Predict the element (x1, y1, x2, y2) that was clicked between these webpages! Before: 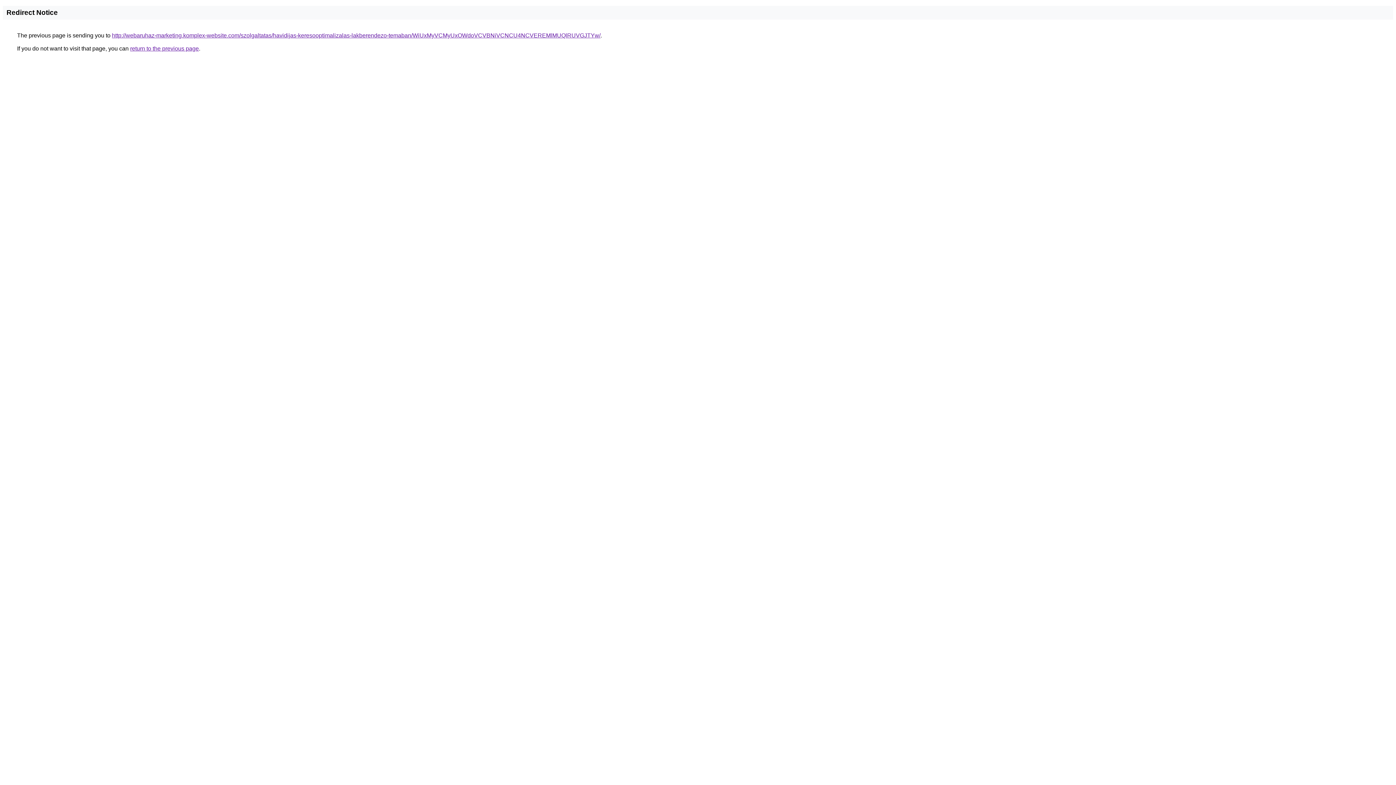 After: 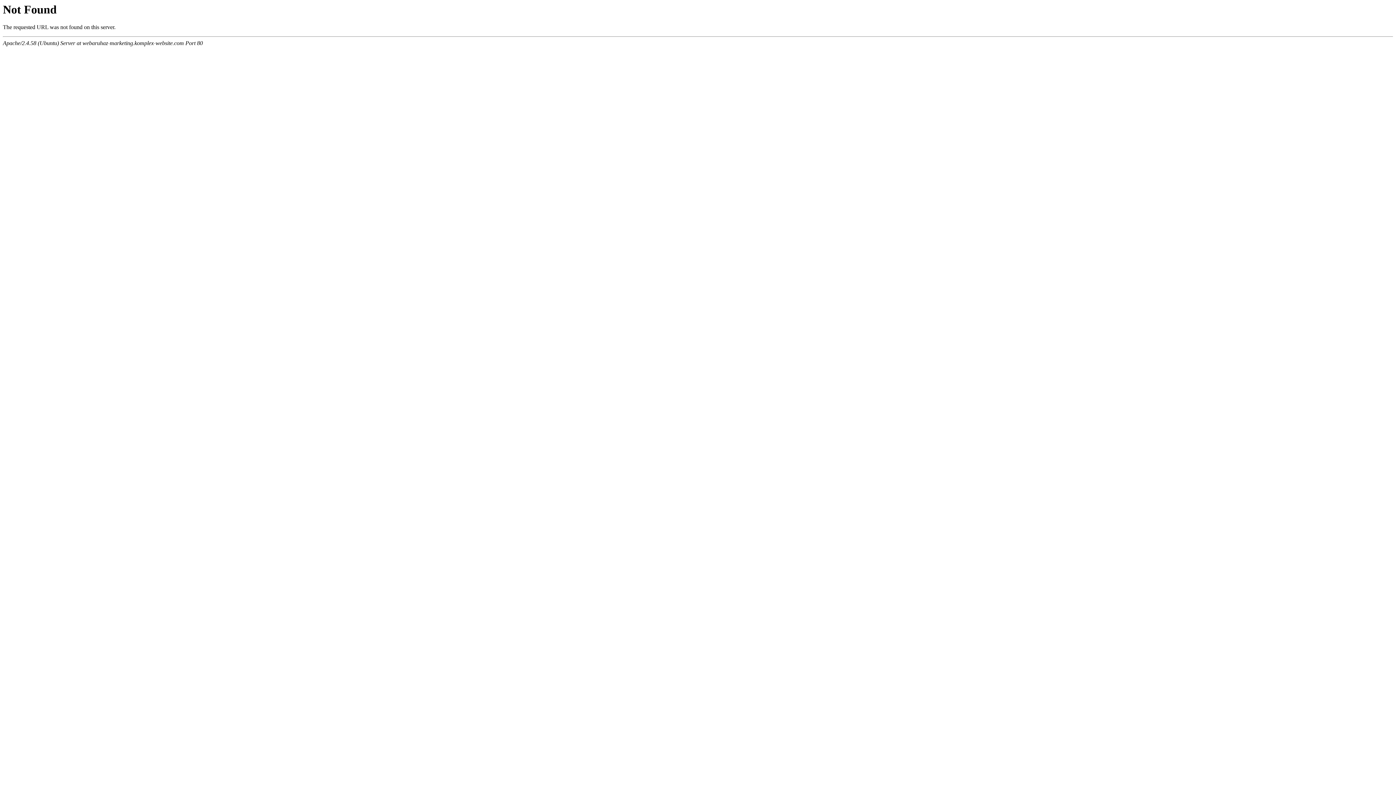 Action: bbox: (112, 32, 600, 38) label: http://webaruhaz-marketing.komplex-website.com/szolgaltatas/havidijas-keresooptimalizalas-lakberendezo-temaban/WiUxMyVCMyUxOWdoVCVBNiVCNCU4NCVEREMlMUQlRUVGJTYw/